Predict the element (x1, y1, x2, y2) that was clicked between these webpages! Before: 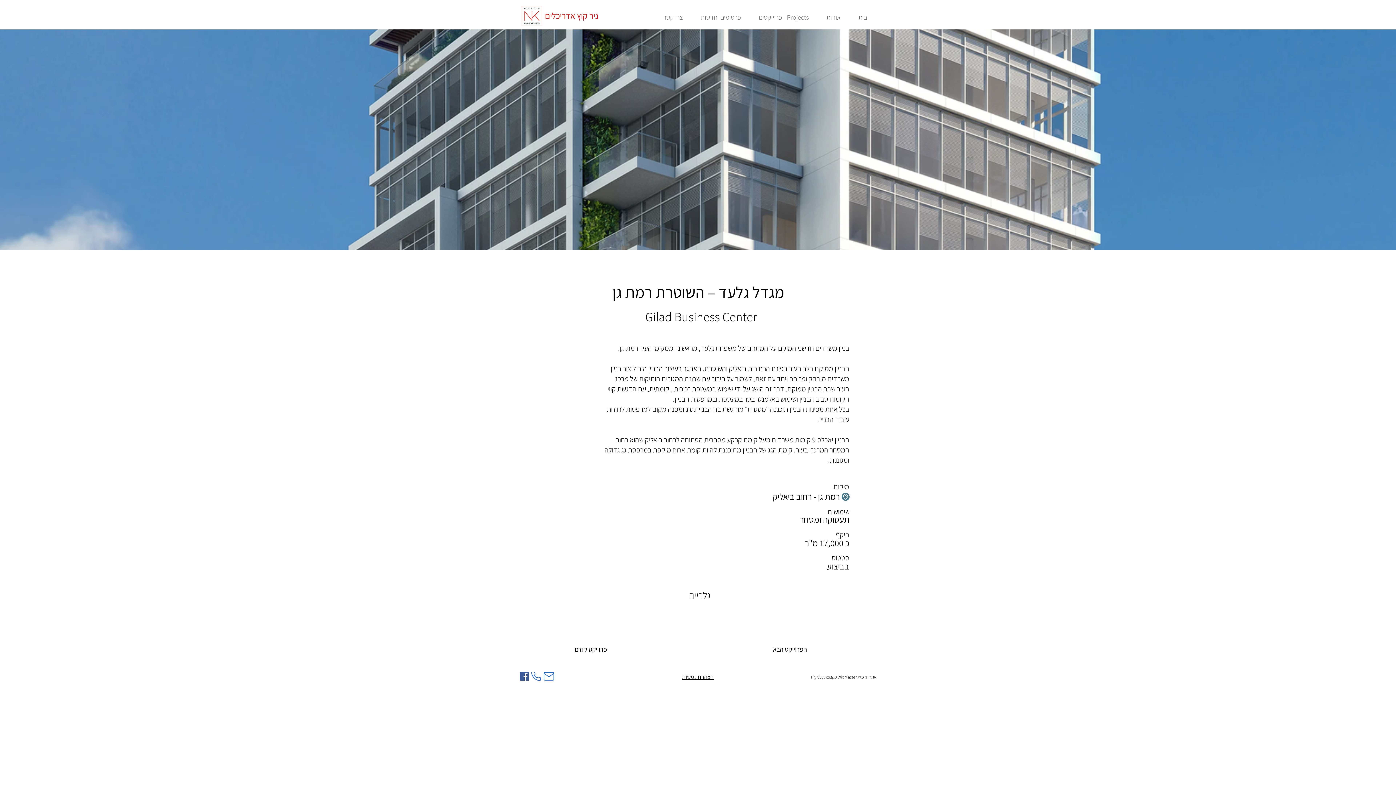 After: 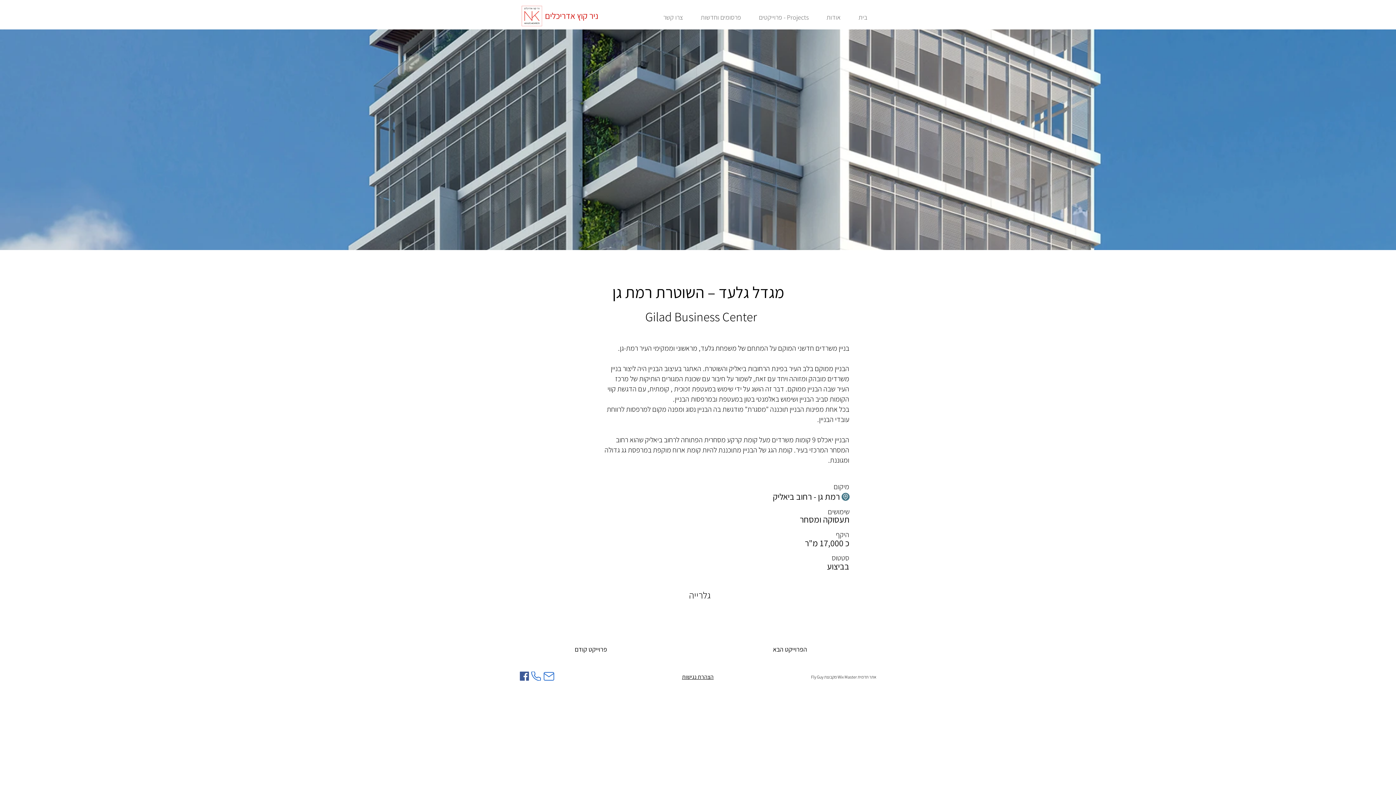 Action: label: Fly Guy bbox: (811, 674, 823, 680)